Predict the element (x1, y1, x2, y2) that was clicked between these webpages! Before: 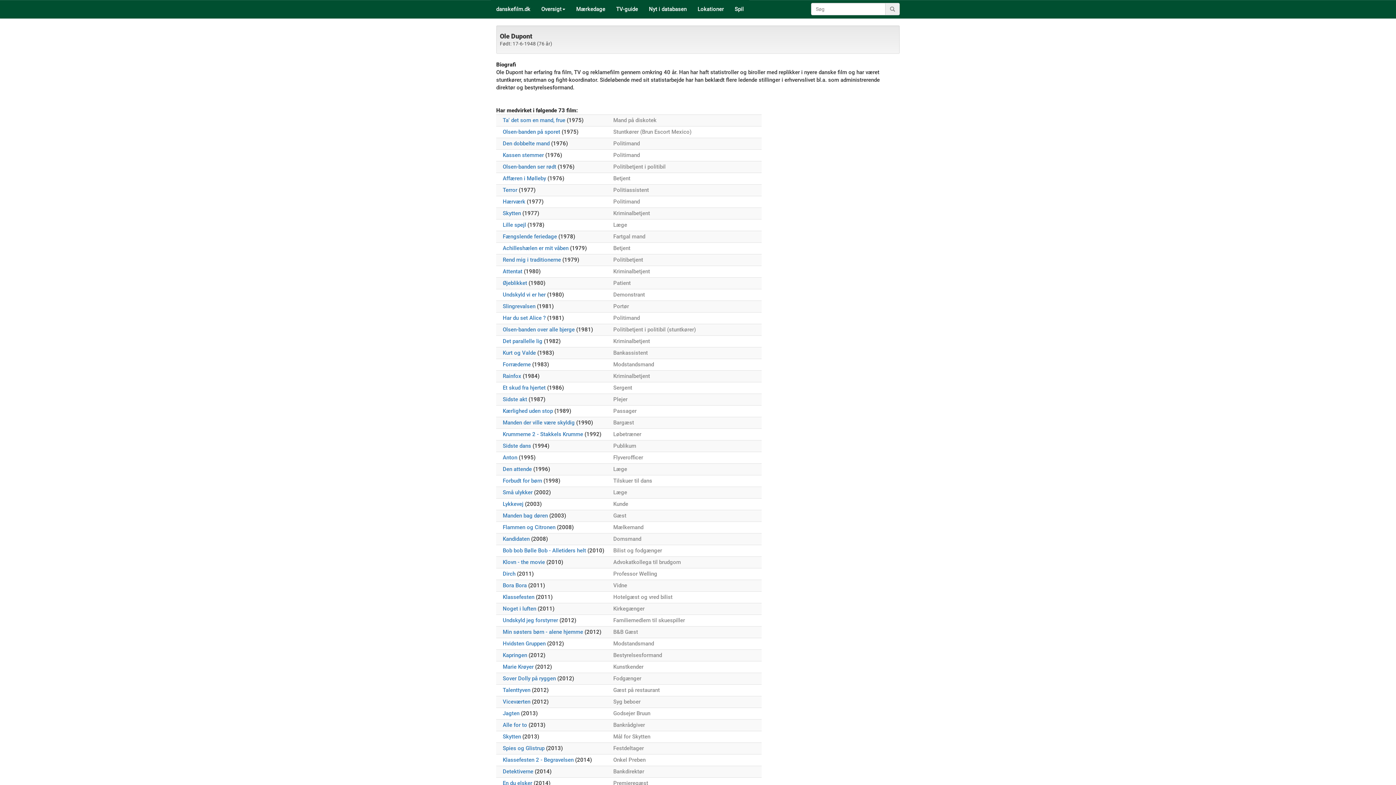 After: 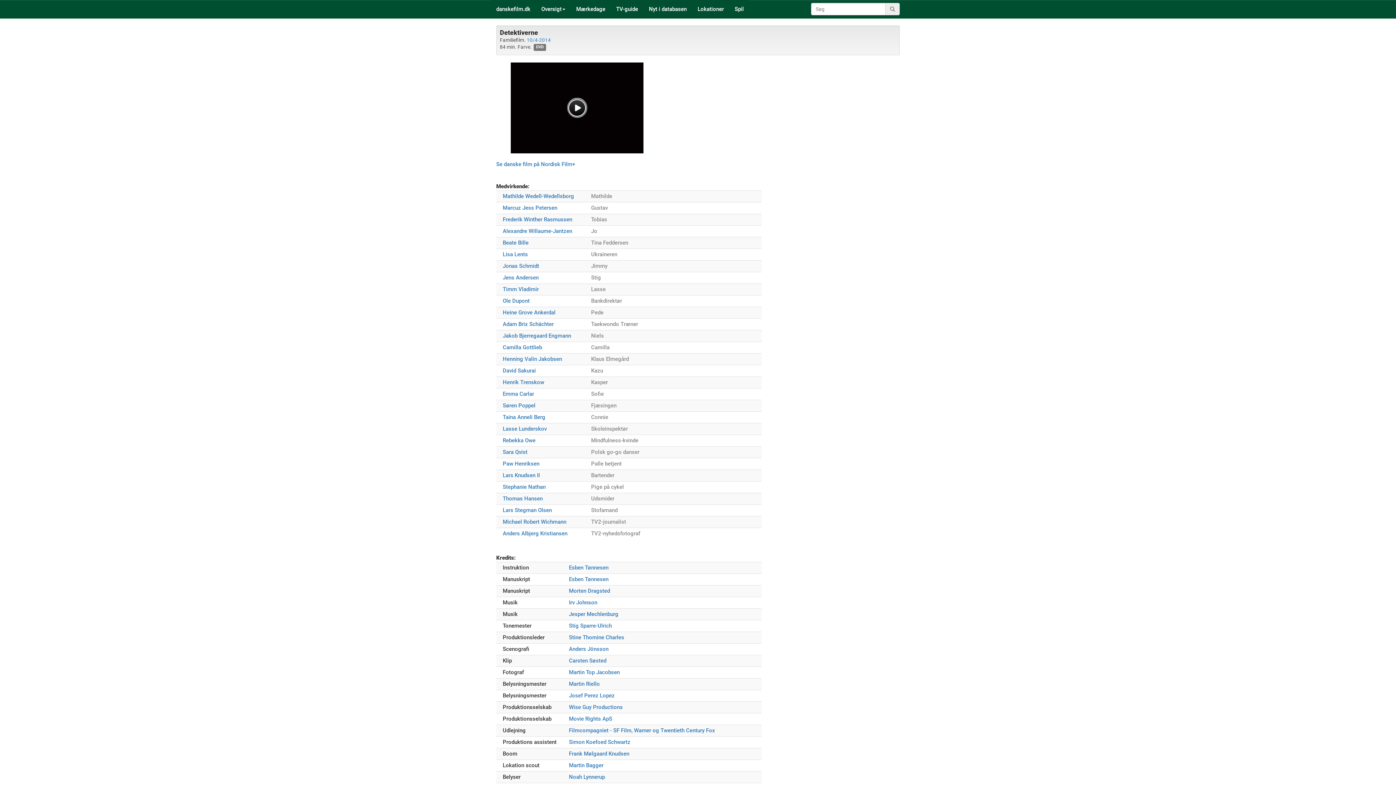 Action: bbox: (502, 768, 533, 775) label: Detektiverne